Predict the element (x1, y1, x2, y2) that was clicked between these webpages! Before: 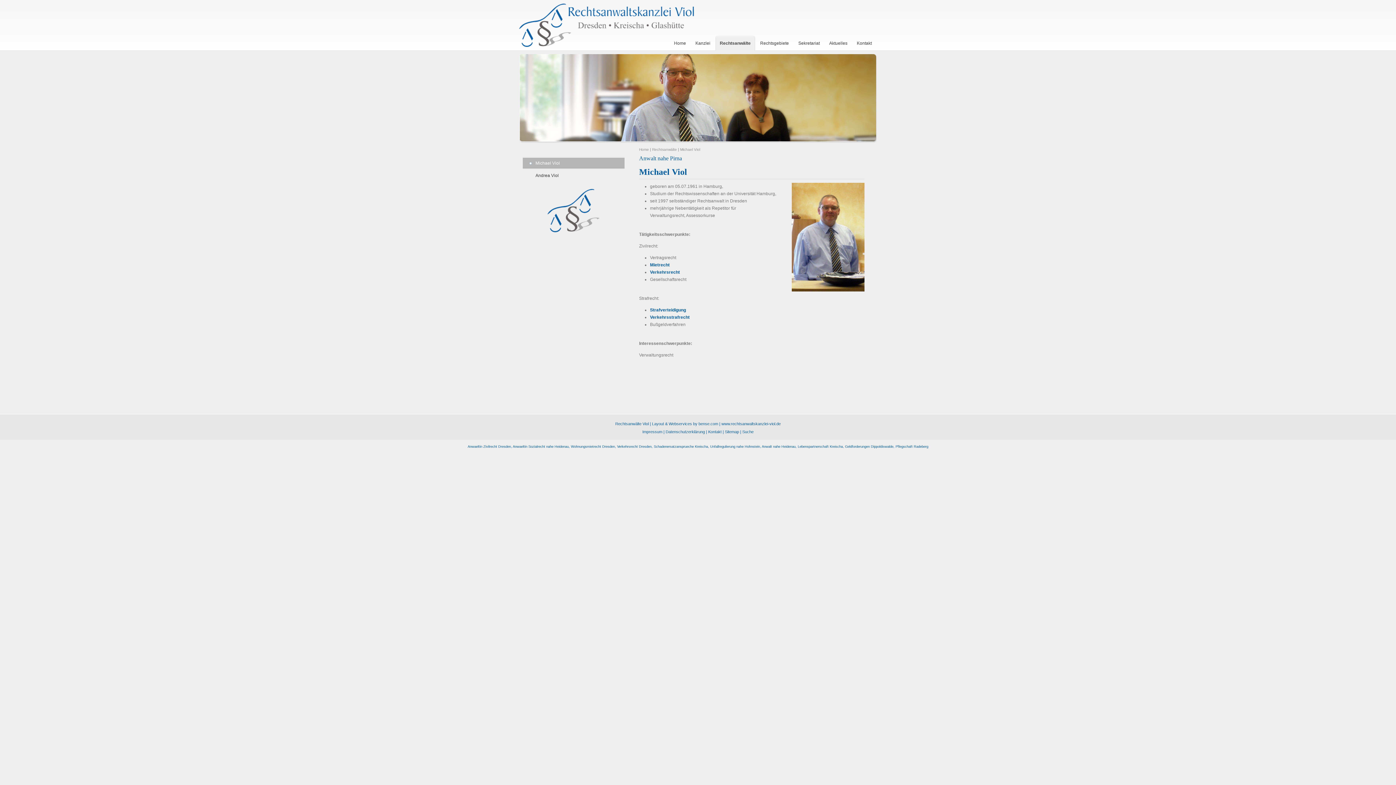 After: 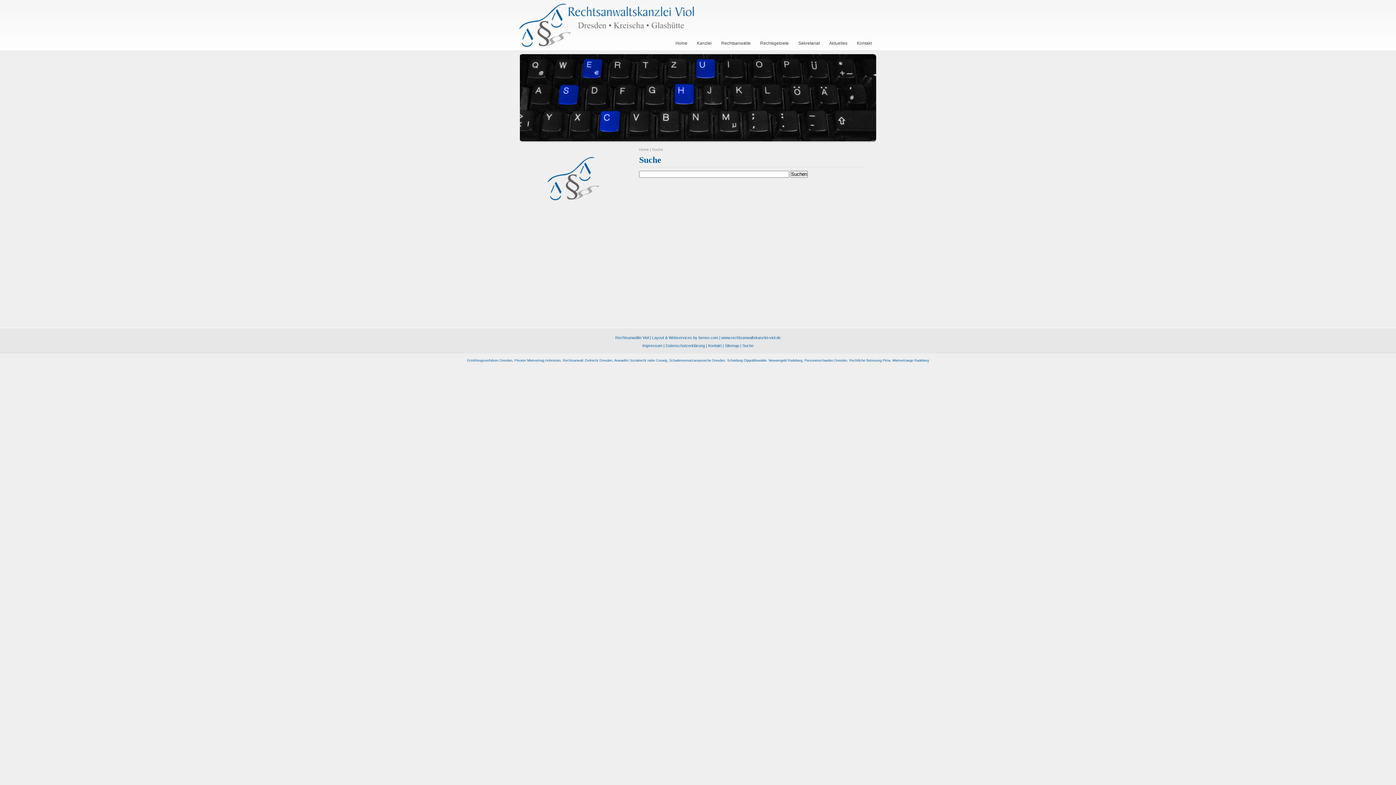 Action: label: Suche bbox: (742, 429, 753, 434)